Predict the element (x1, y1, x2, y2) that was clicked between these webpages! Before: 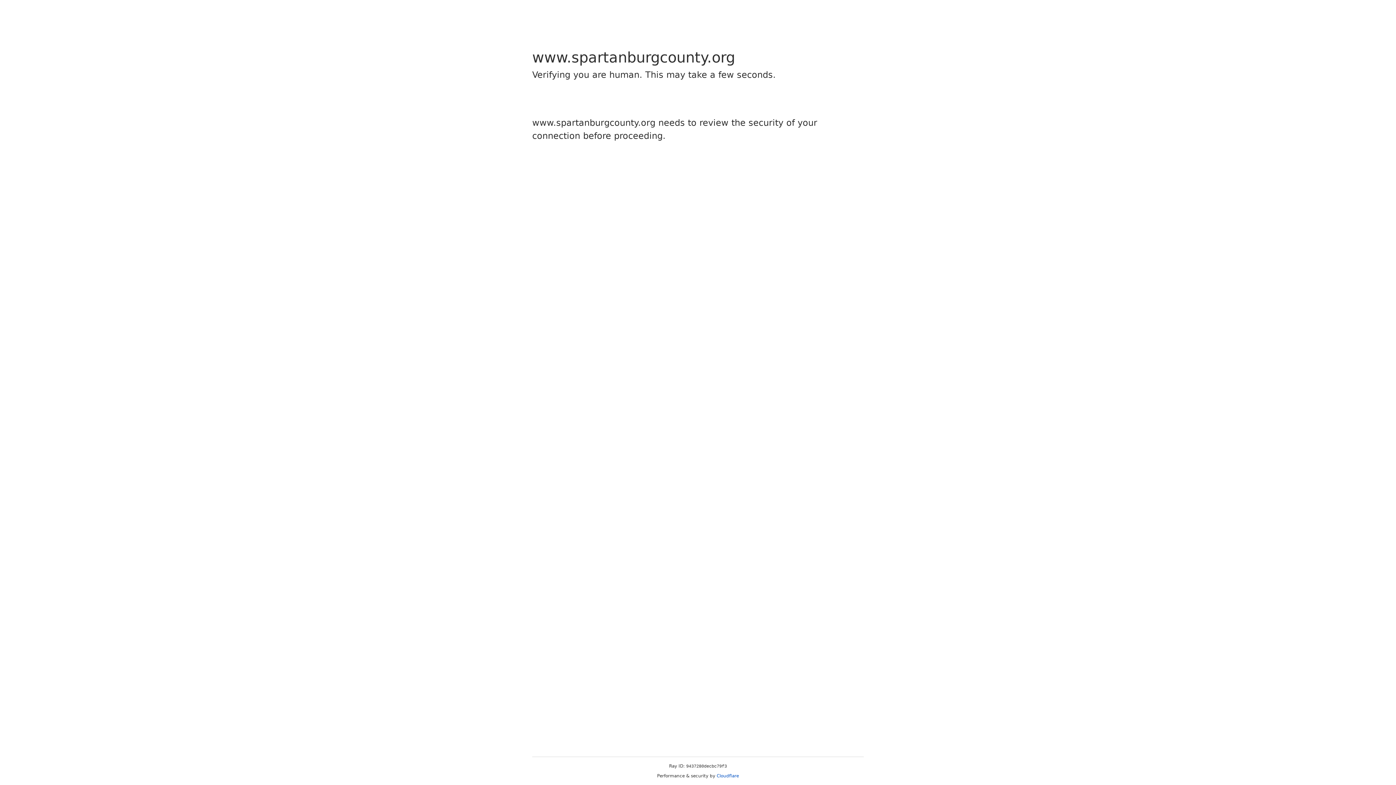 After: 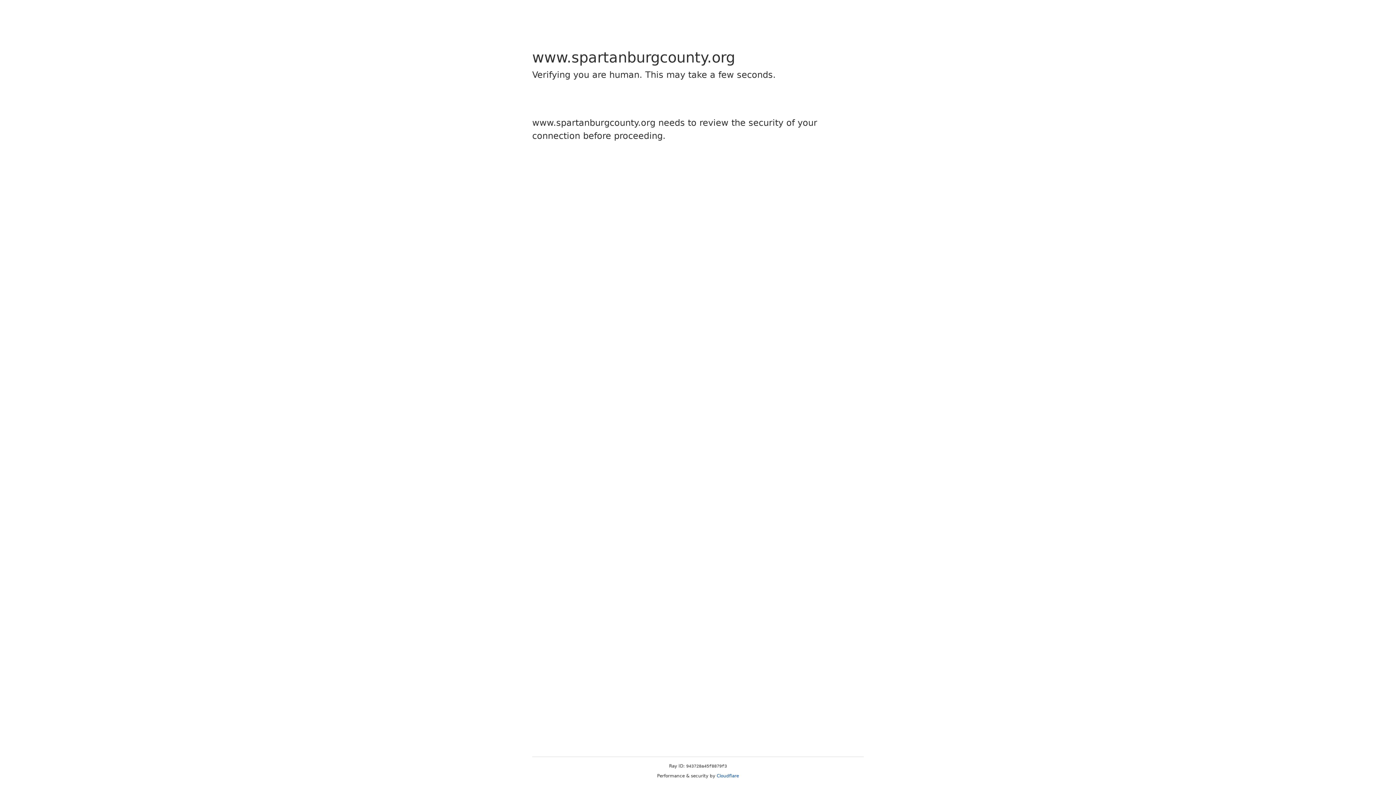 Action: label: Cloudflare bbox: (716, 773, 739, 778)